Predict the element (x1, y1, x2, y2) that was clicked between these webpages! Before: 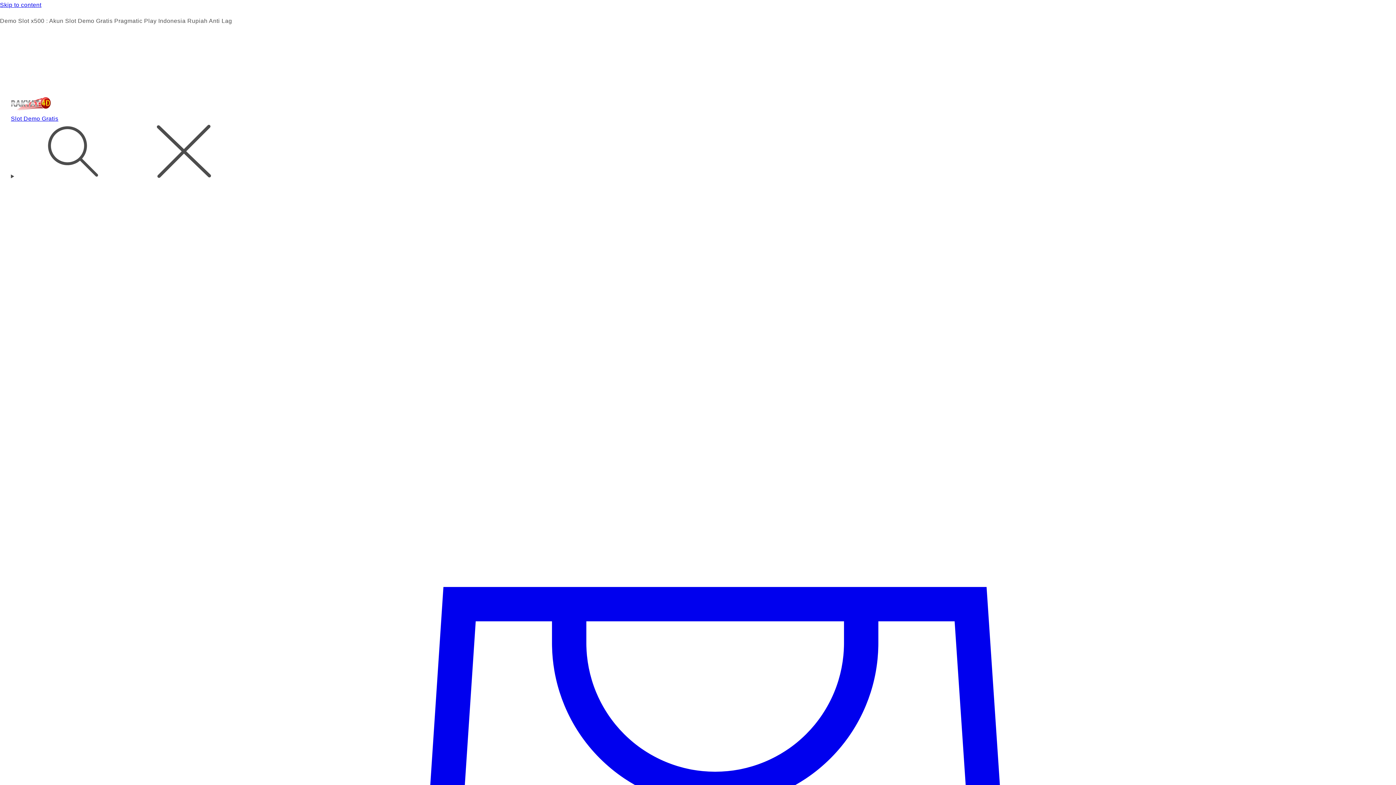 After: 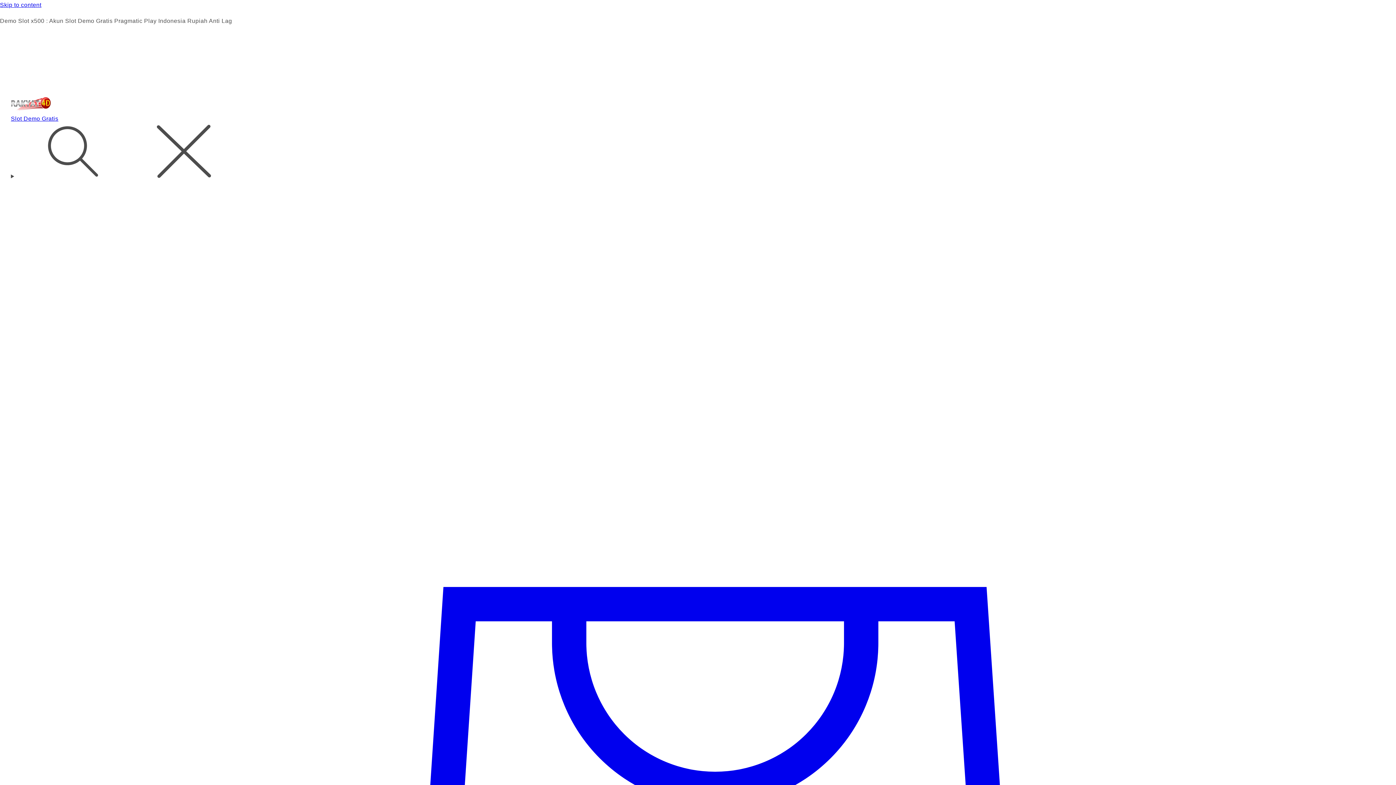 Action: bbox: (10, 115, 58, 122) label: Slot Demo Gratis